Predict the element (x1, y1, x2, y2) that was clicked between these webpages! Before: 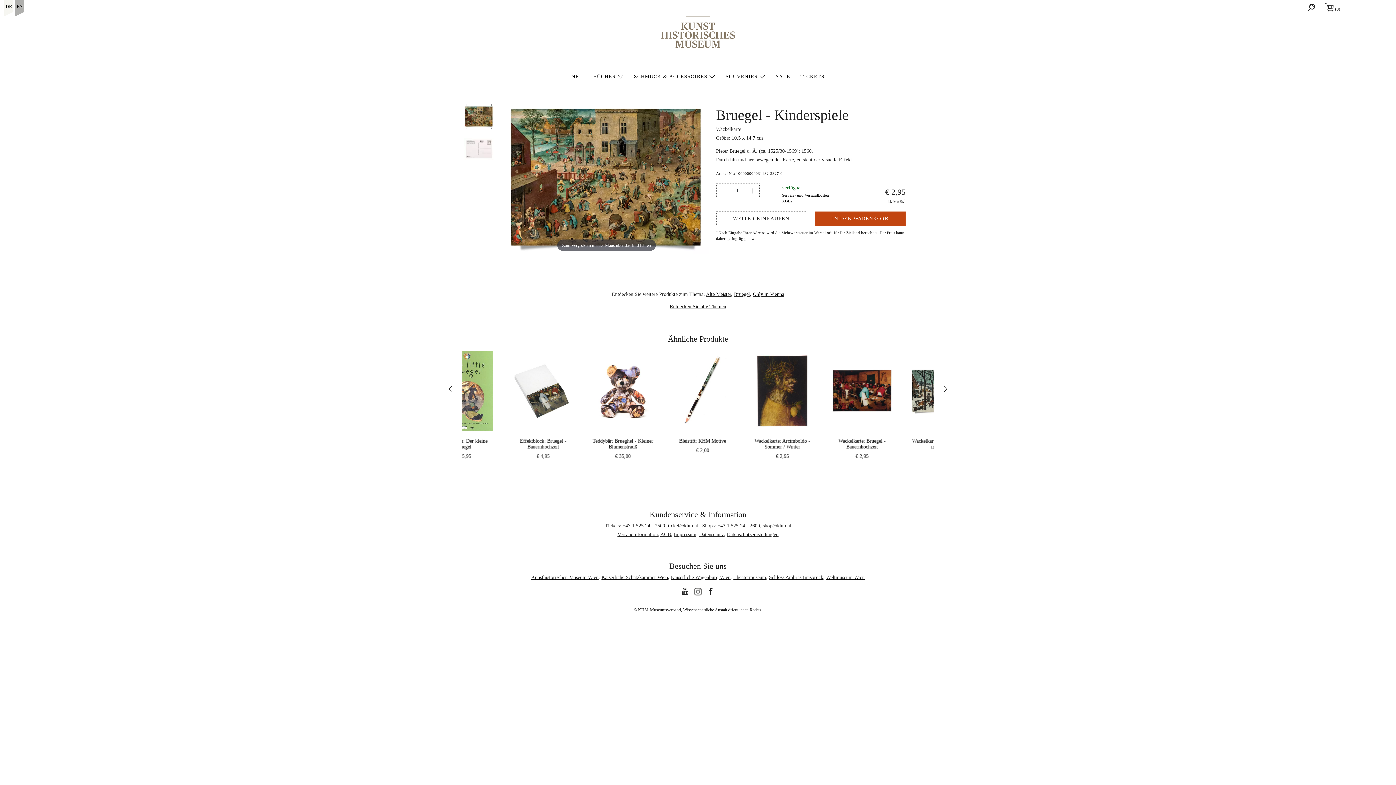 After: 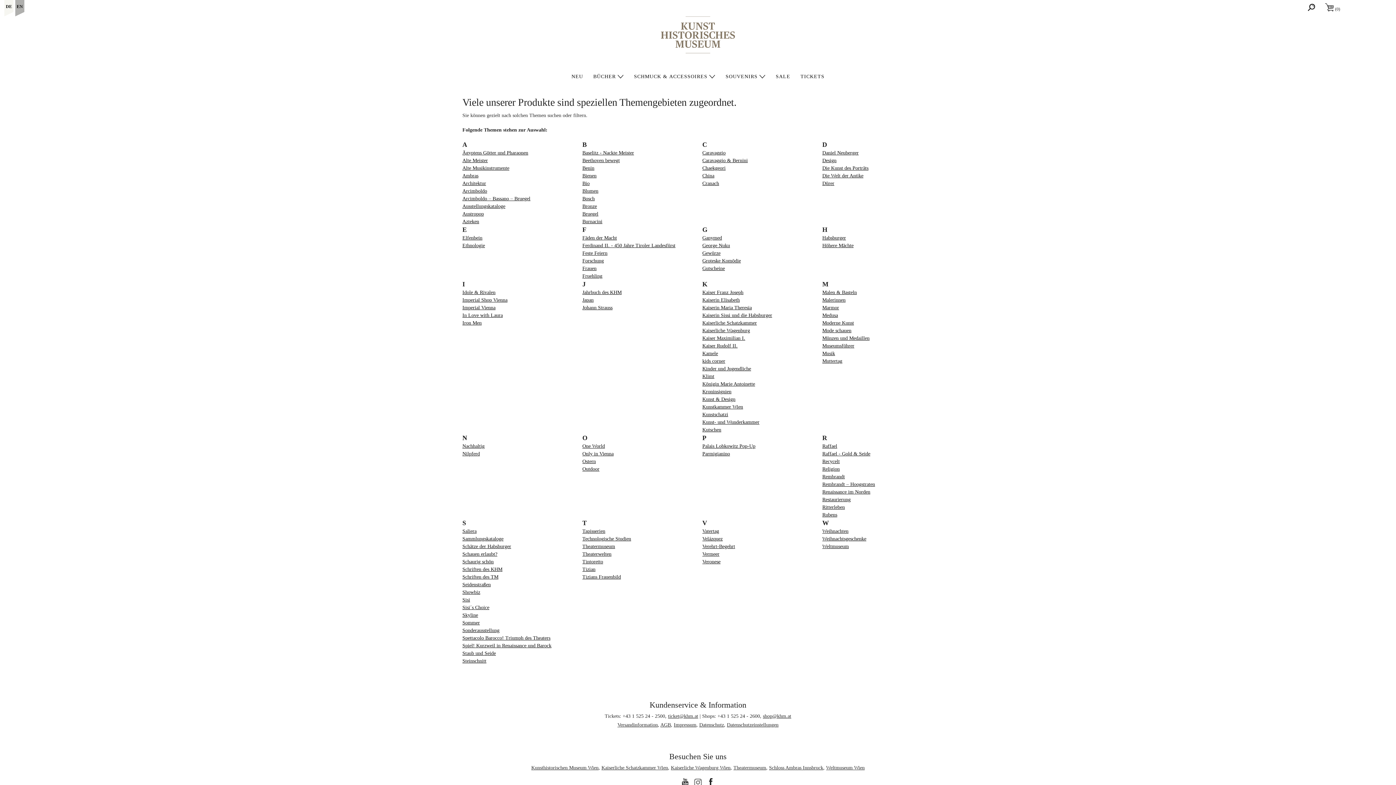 Action: bbox: (670, 304, 726, 309) label: Entdecken Sie alle Themen